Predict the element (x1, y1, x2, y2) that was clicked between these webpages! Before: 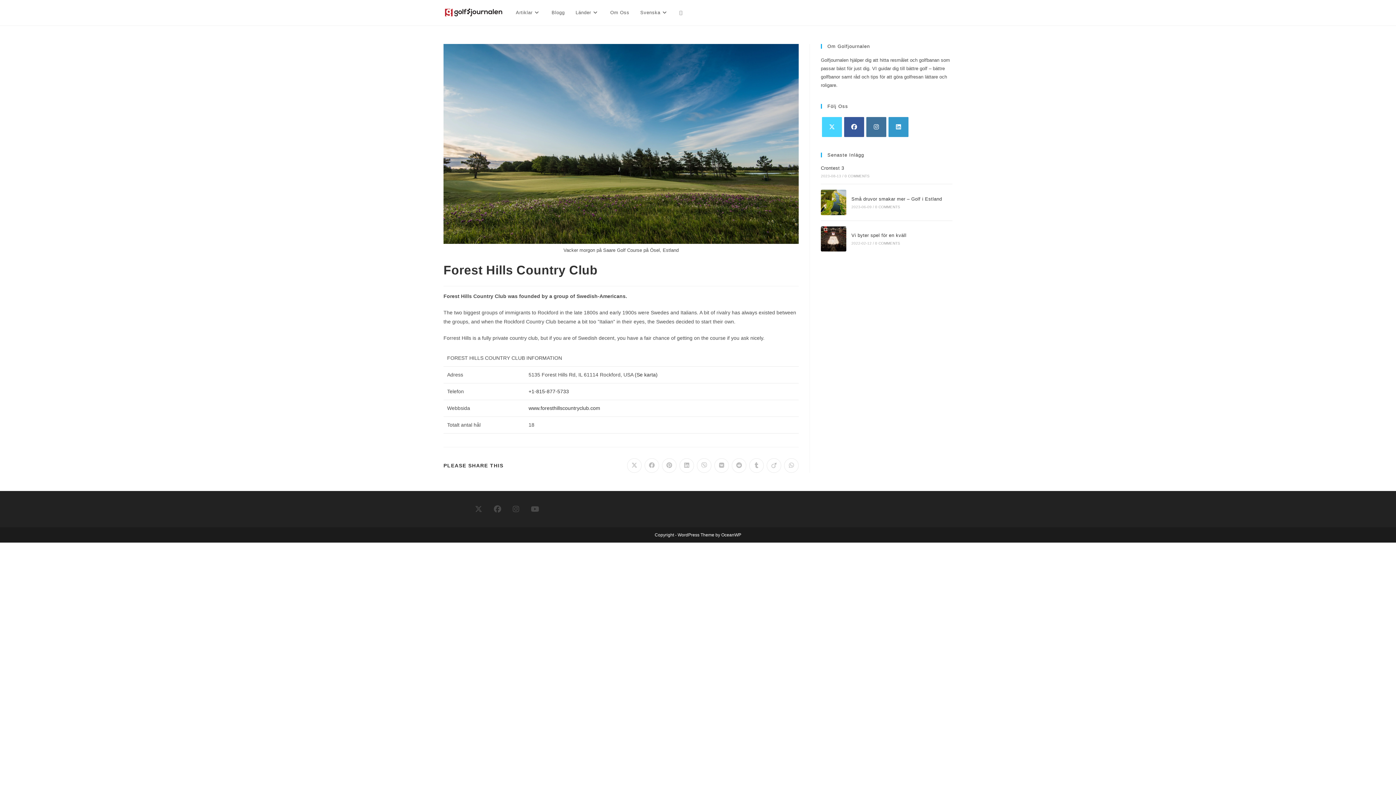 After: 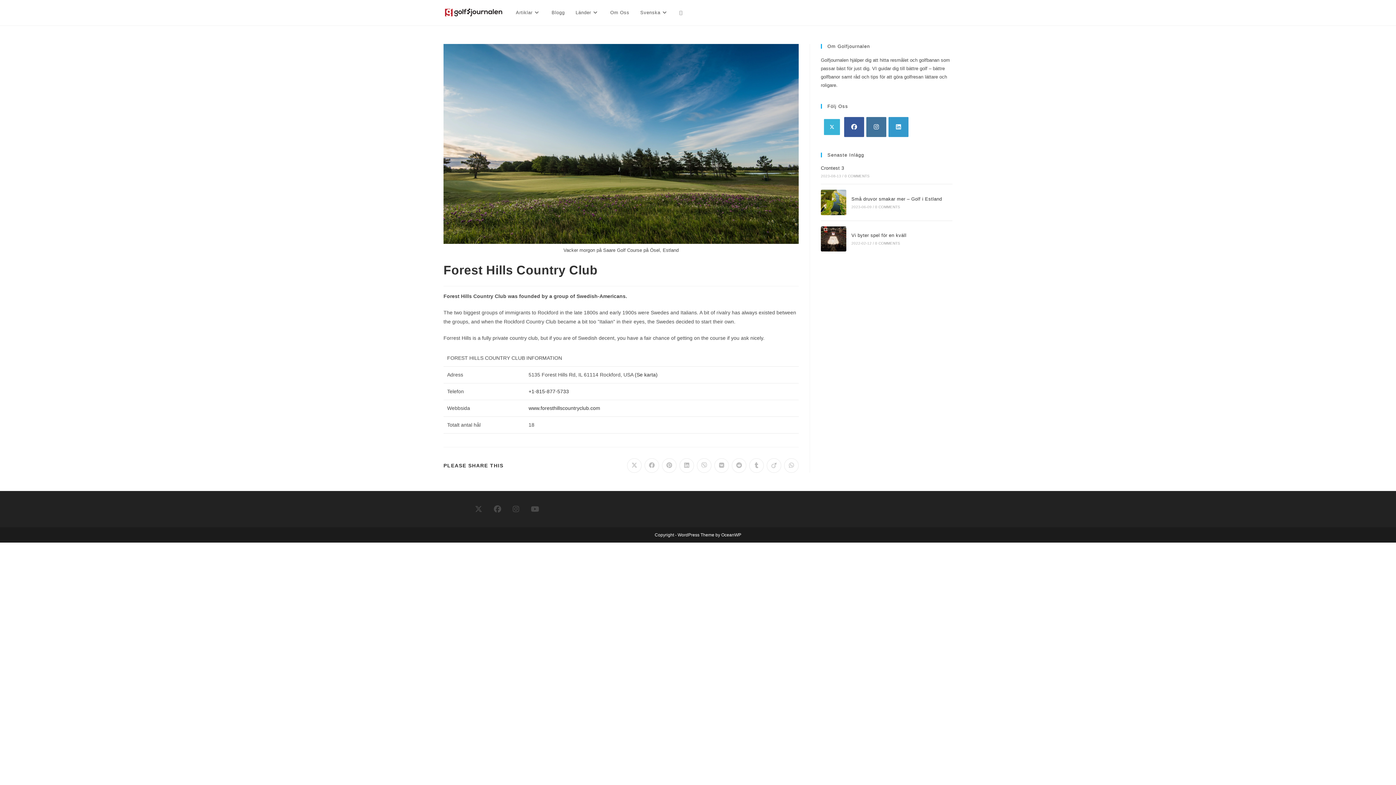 Action: label: X bbox: (822, 117, 842, 137)